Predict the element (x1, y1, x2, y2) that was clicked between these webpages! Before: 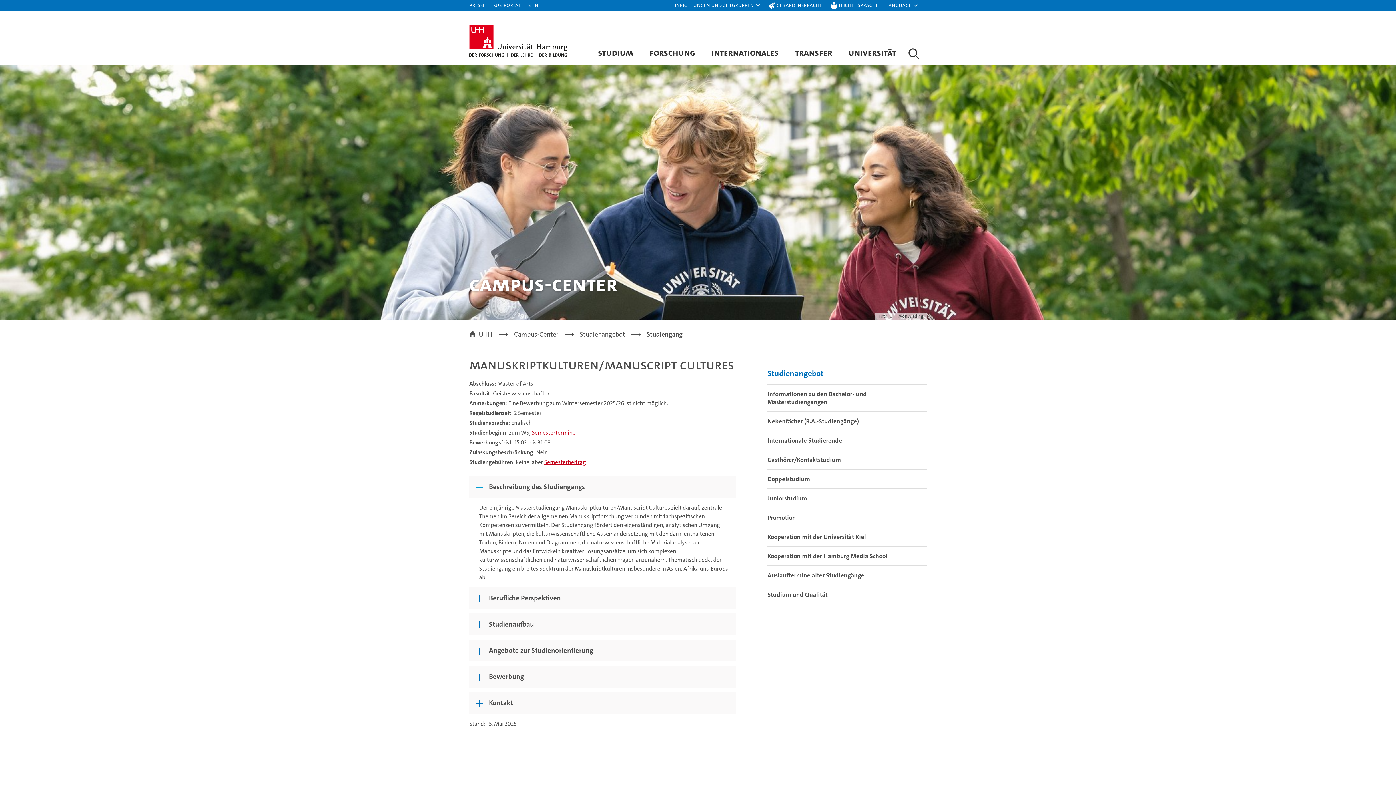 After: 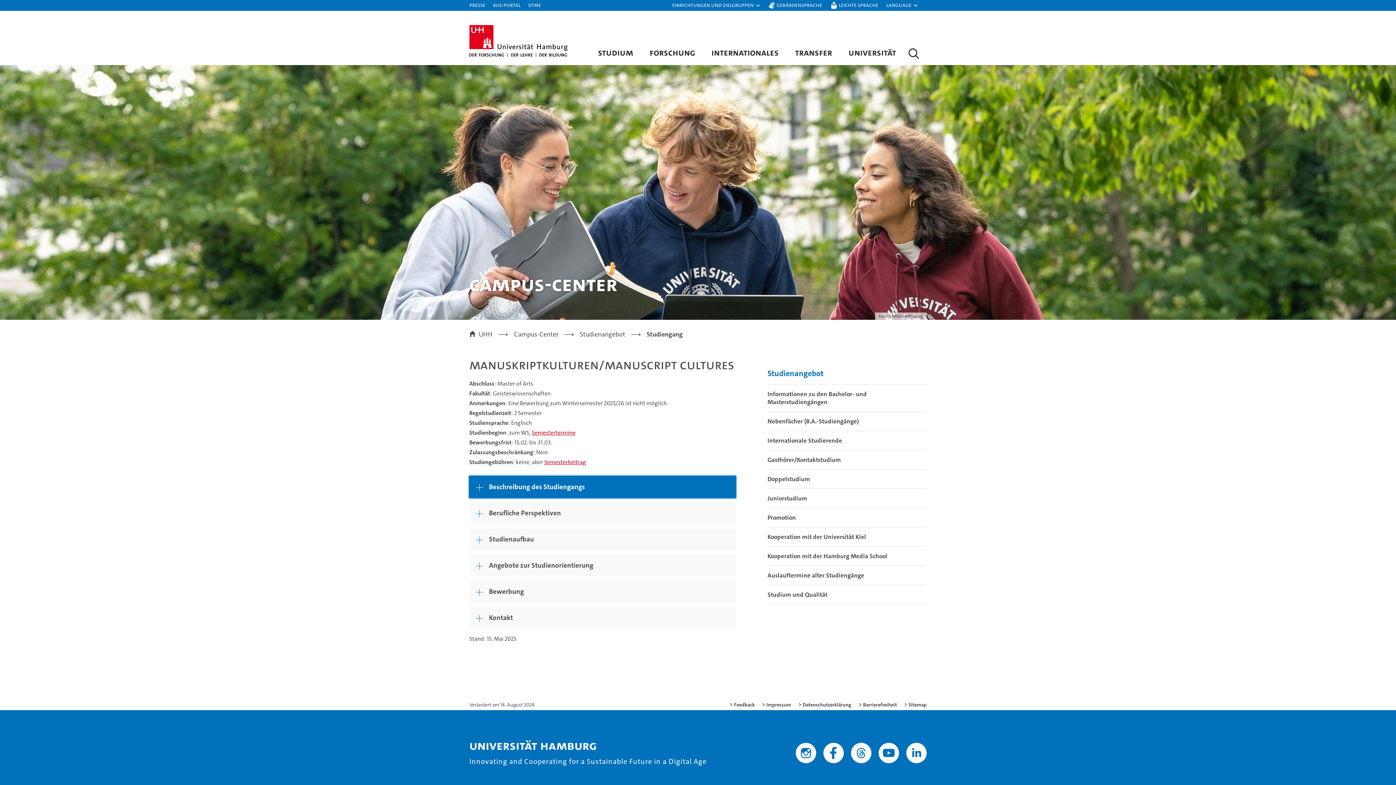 Action: label: Beschreibung des Studiengangs bbox: (469, 476, 736, 498)